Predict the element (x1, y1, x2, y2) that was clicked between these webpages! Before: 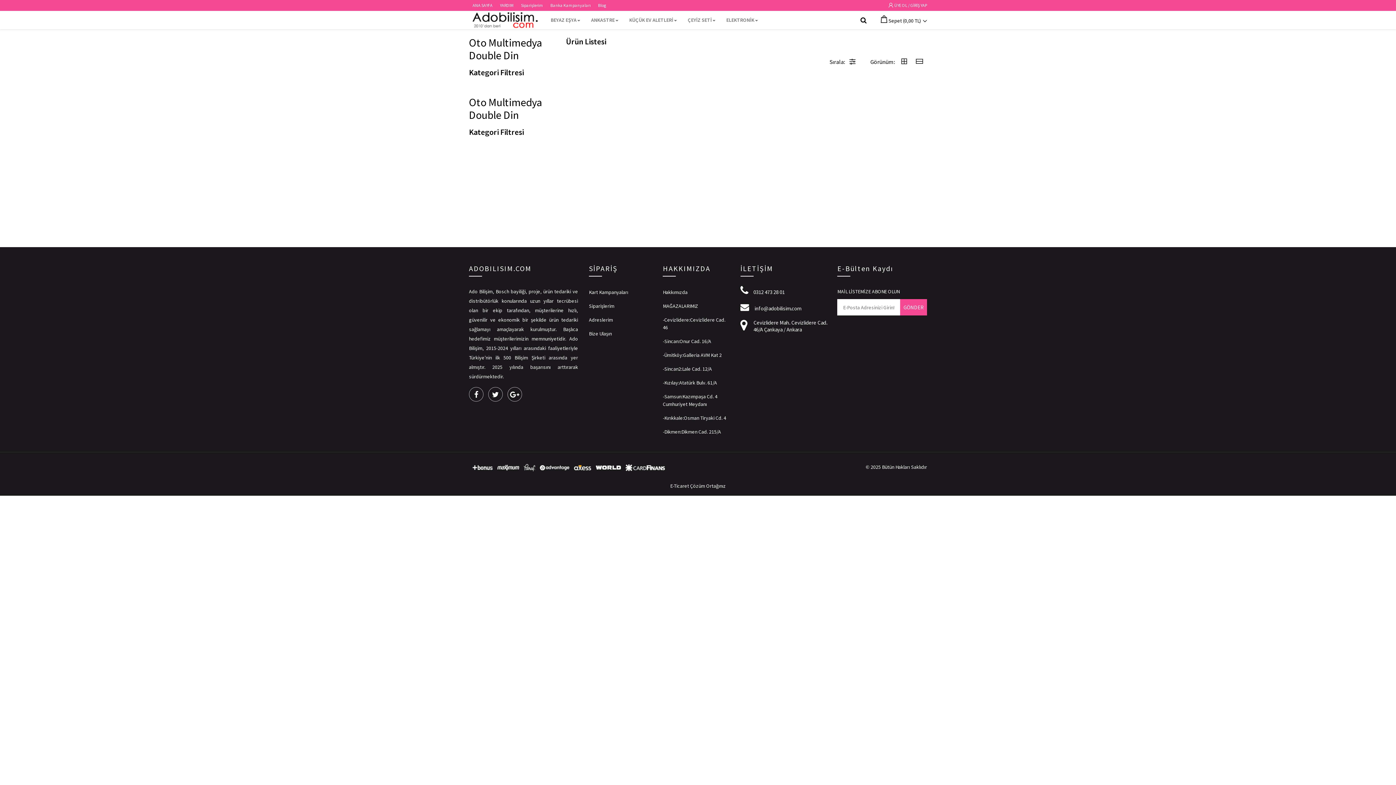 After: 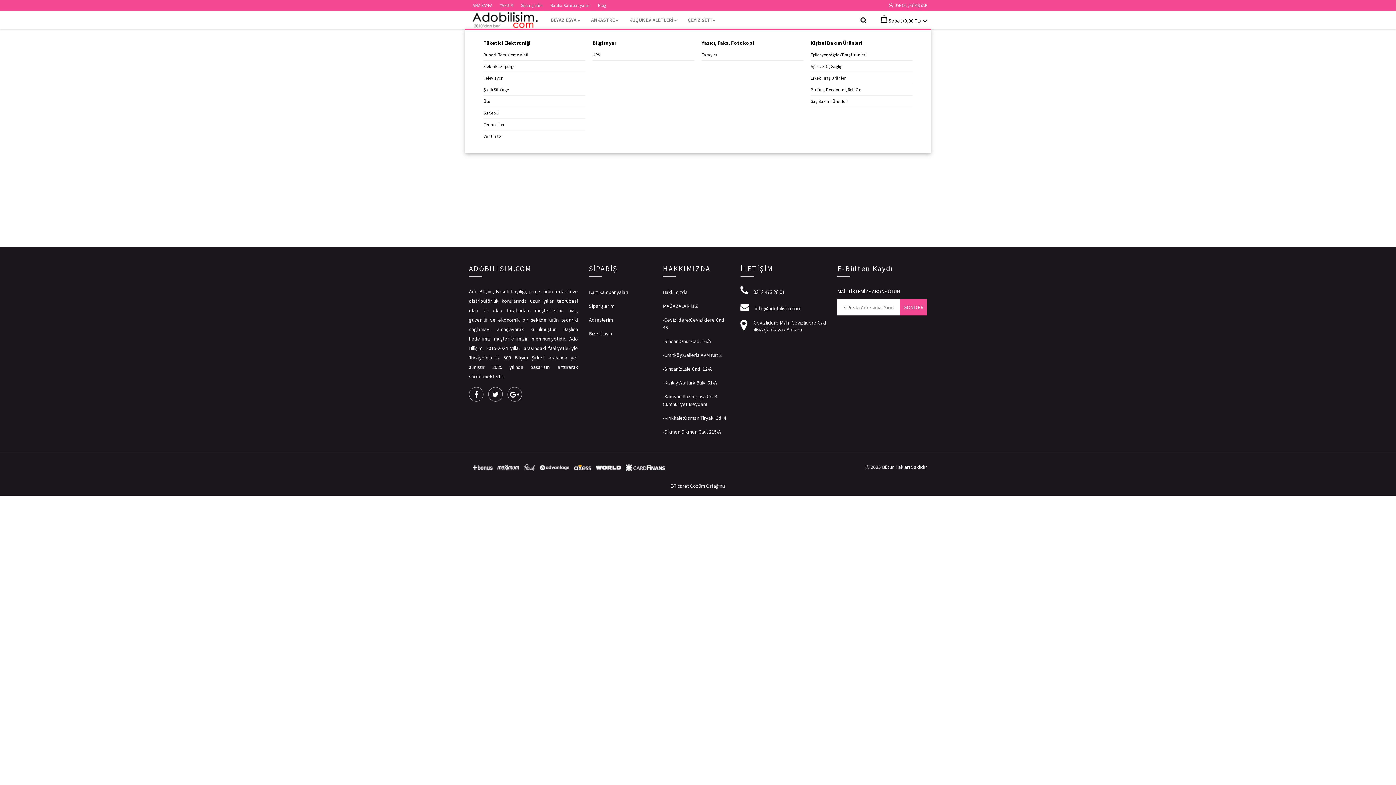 Action: label: ELEKTRONİK bbox: (721, 10, 763, 29)